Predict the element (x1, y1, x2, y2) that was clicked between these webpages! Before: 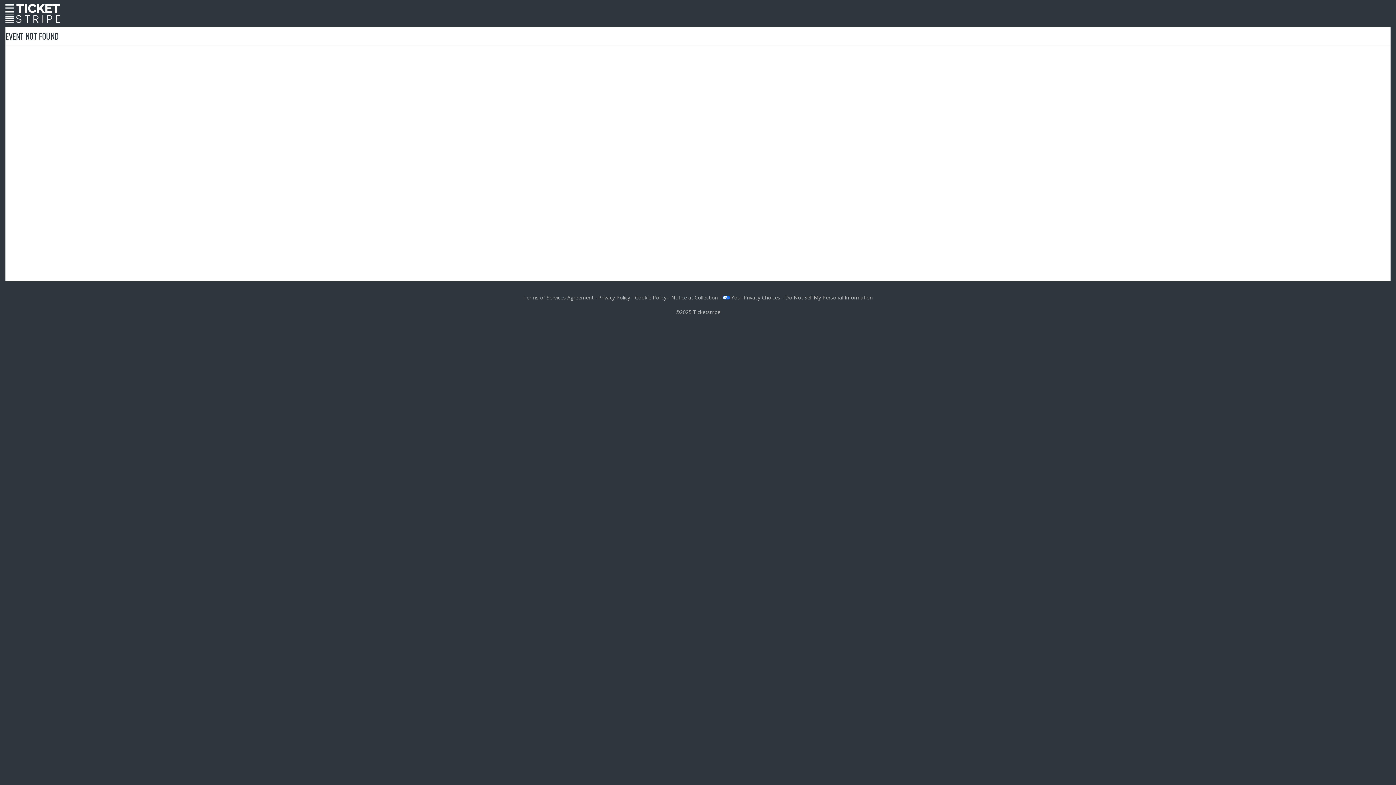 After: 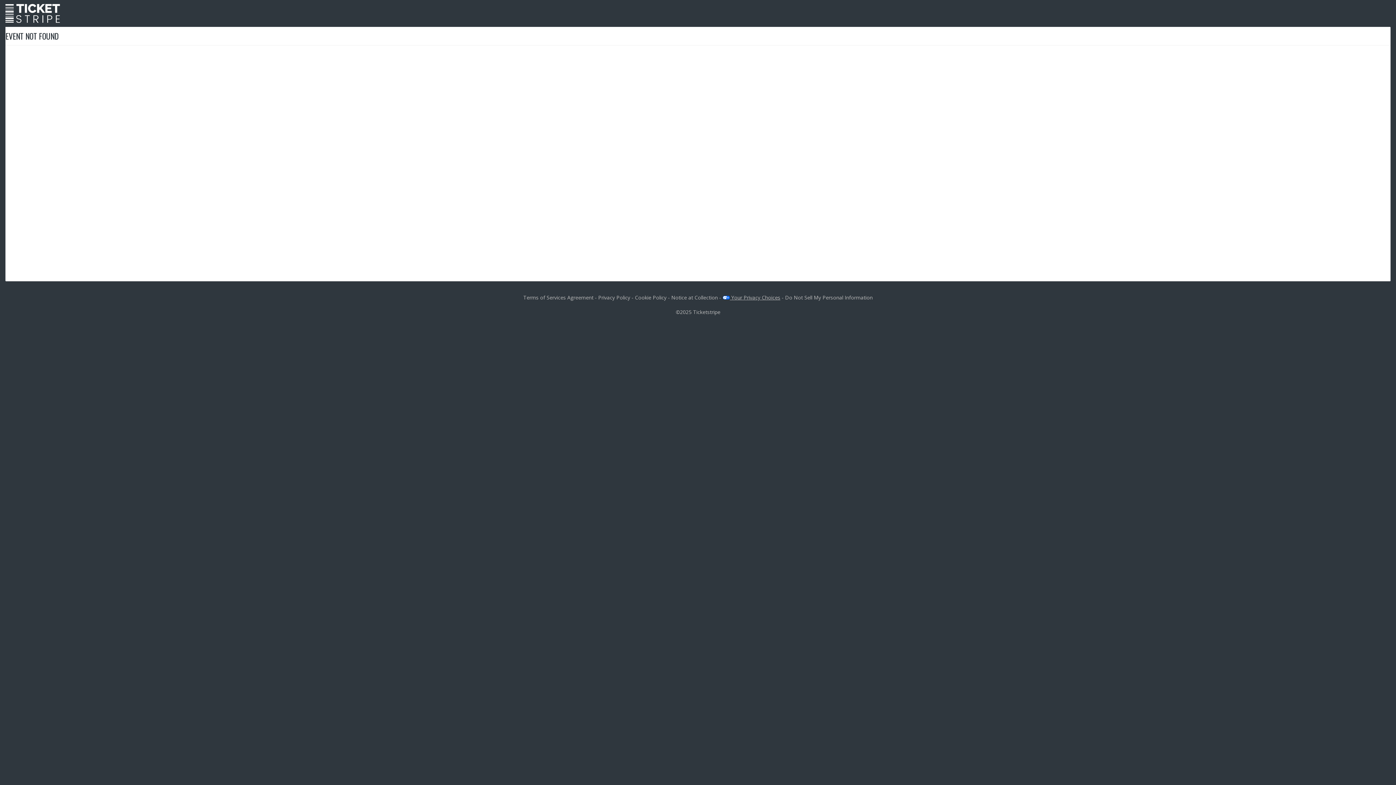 Action: label:  Your Privacy Choices bbox: (722, 294, 780, 300)